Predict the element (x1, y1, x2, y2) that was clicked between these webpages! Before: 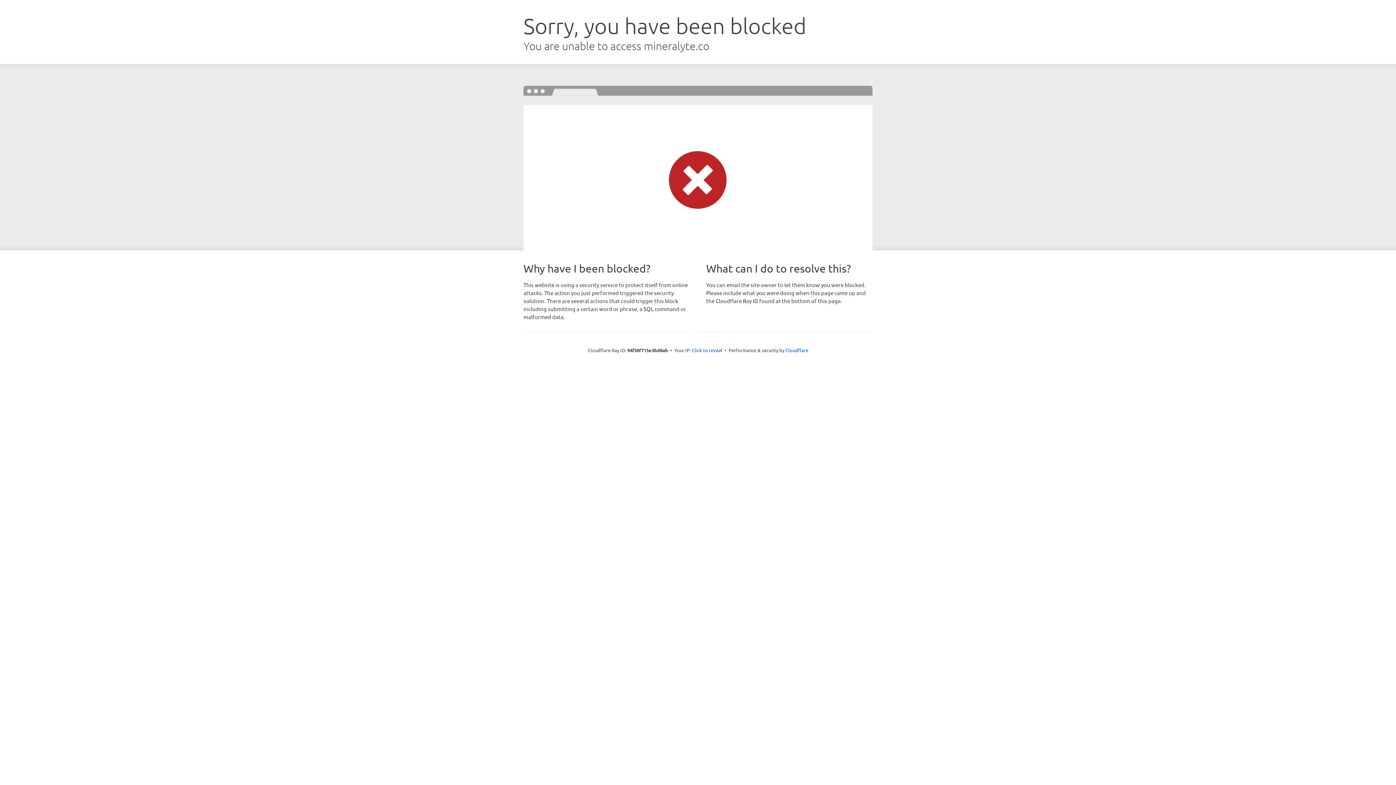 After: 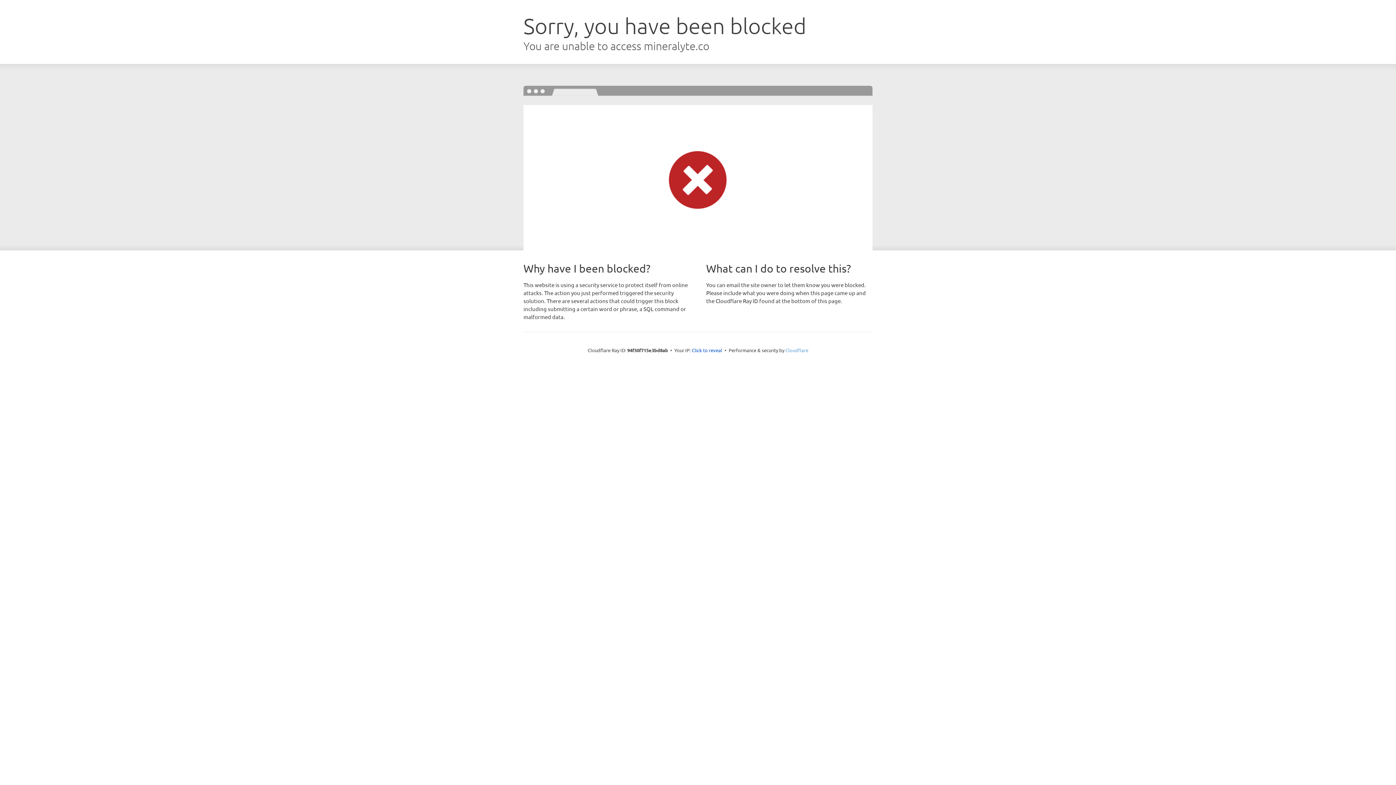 Action: bbox: (785, 347, 808, 353) label: Cloudflare